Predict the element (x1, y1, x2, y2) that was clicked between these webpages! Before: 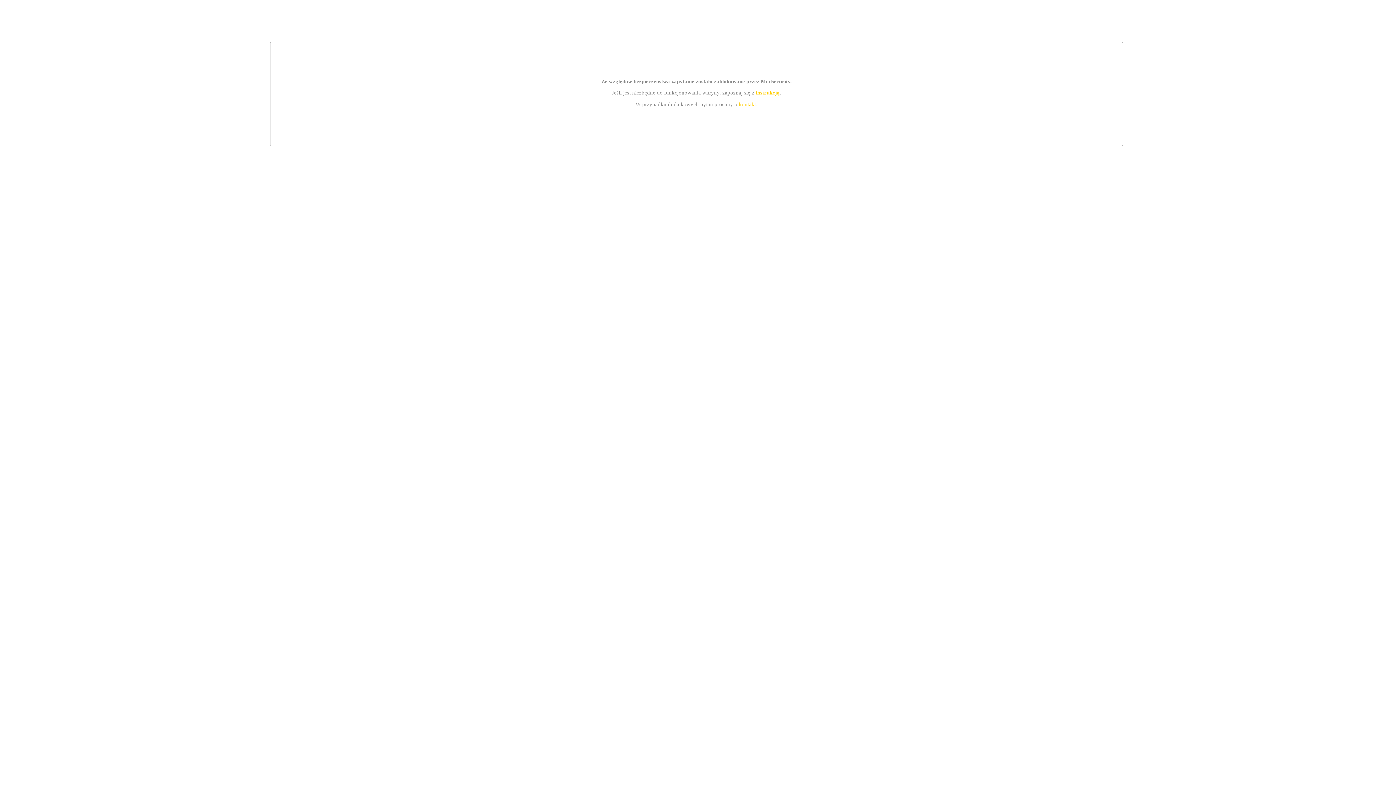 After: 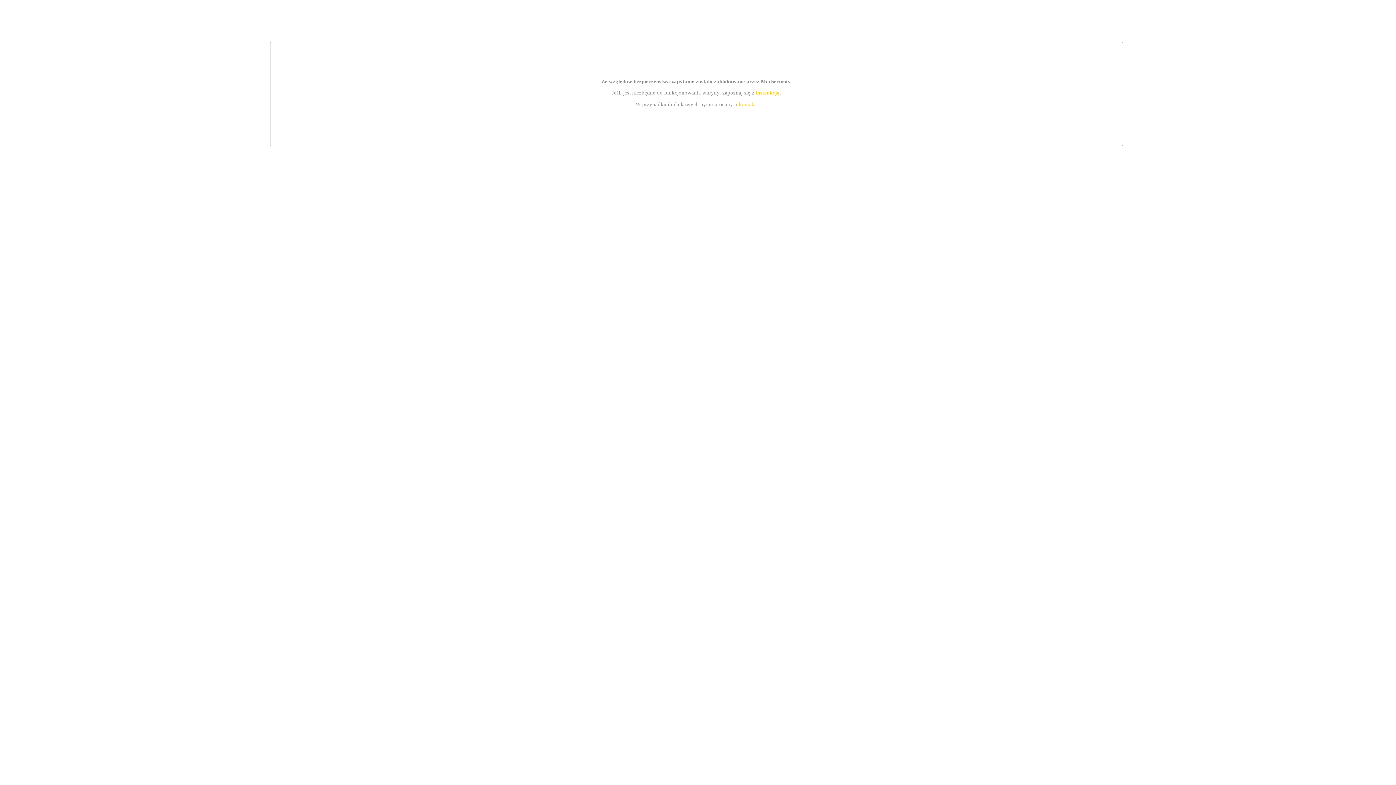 Action: label: kontakt bbox: (739, 101, 756, 107)